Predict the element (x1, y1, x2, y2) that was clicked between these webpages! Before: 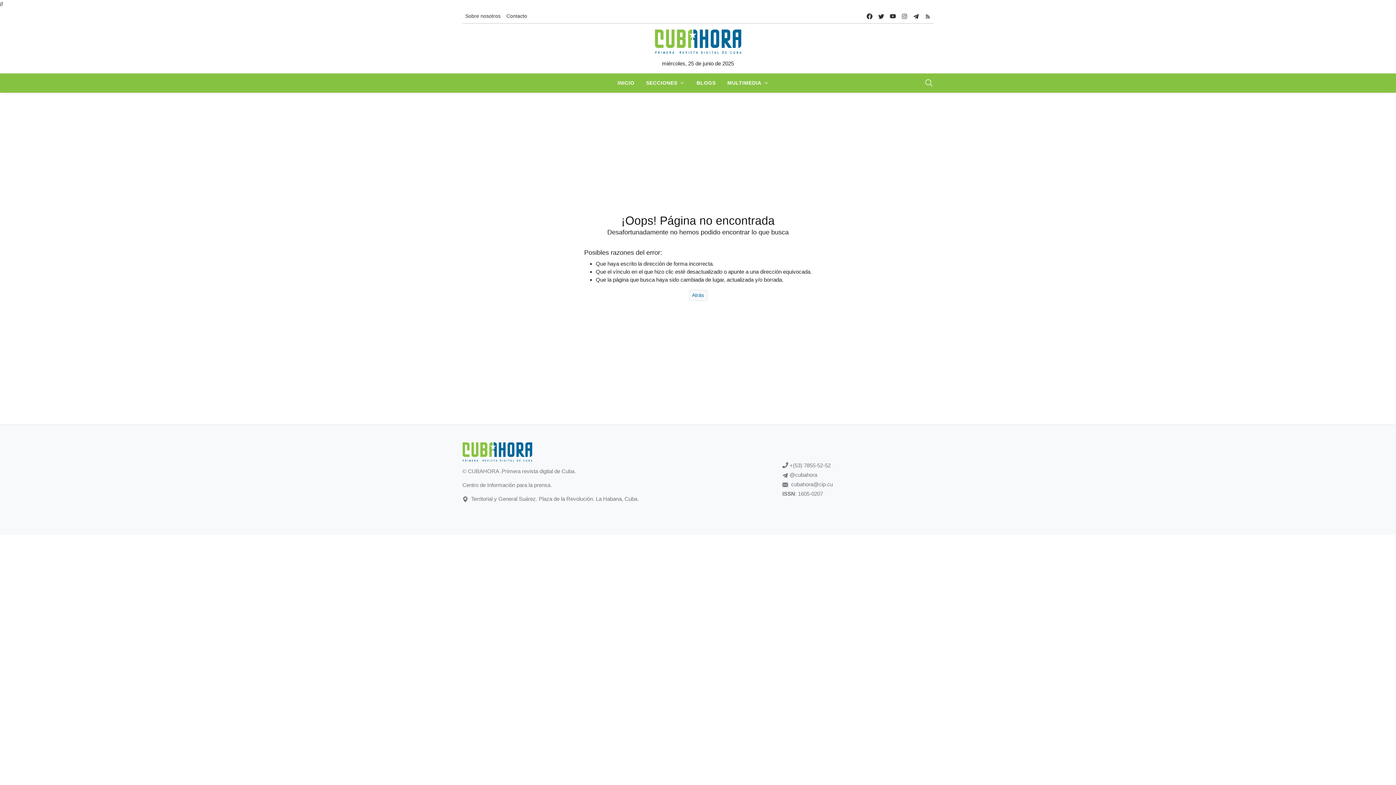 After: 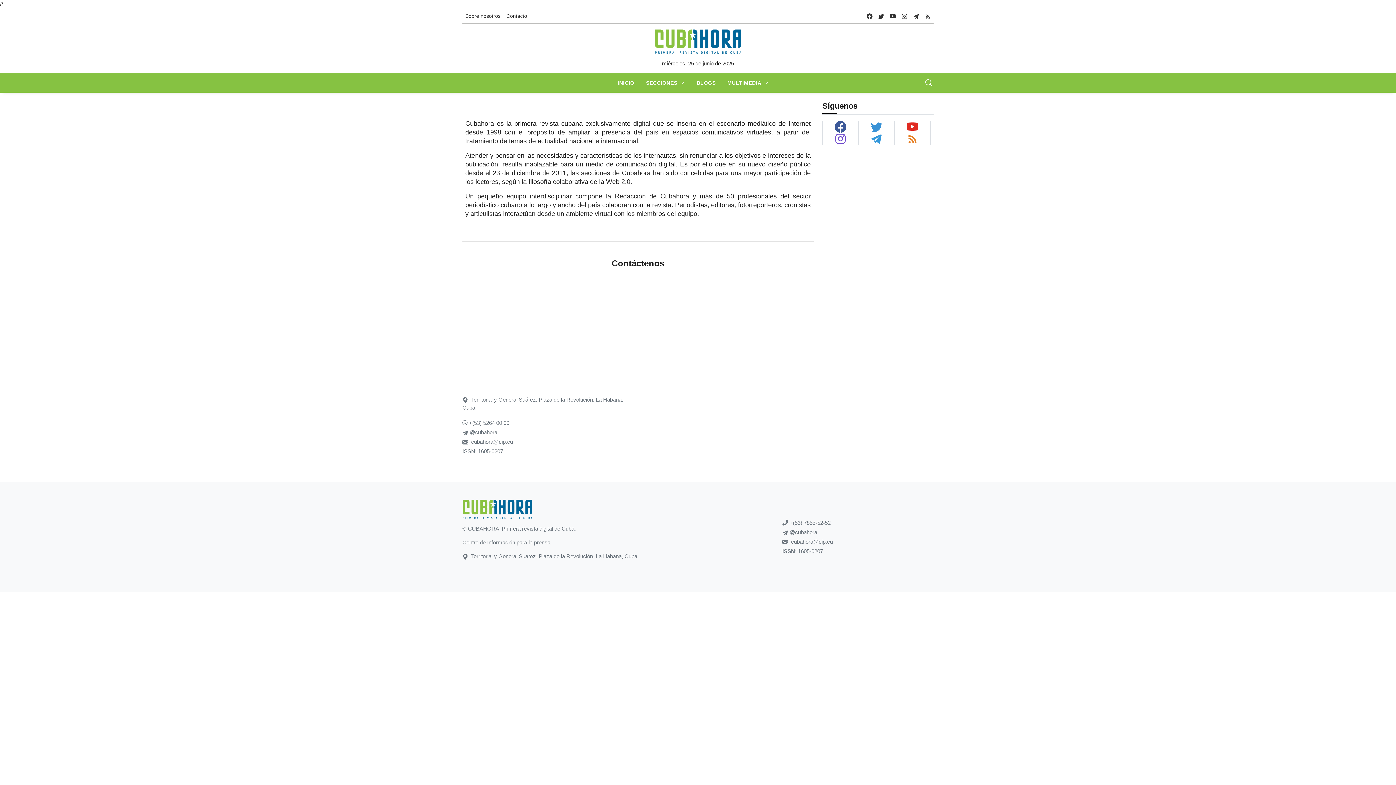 Action: bbox: (503, 9, 530, 22) label: Contacto